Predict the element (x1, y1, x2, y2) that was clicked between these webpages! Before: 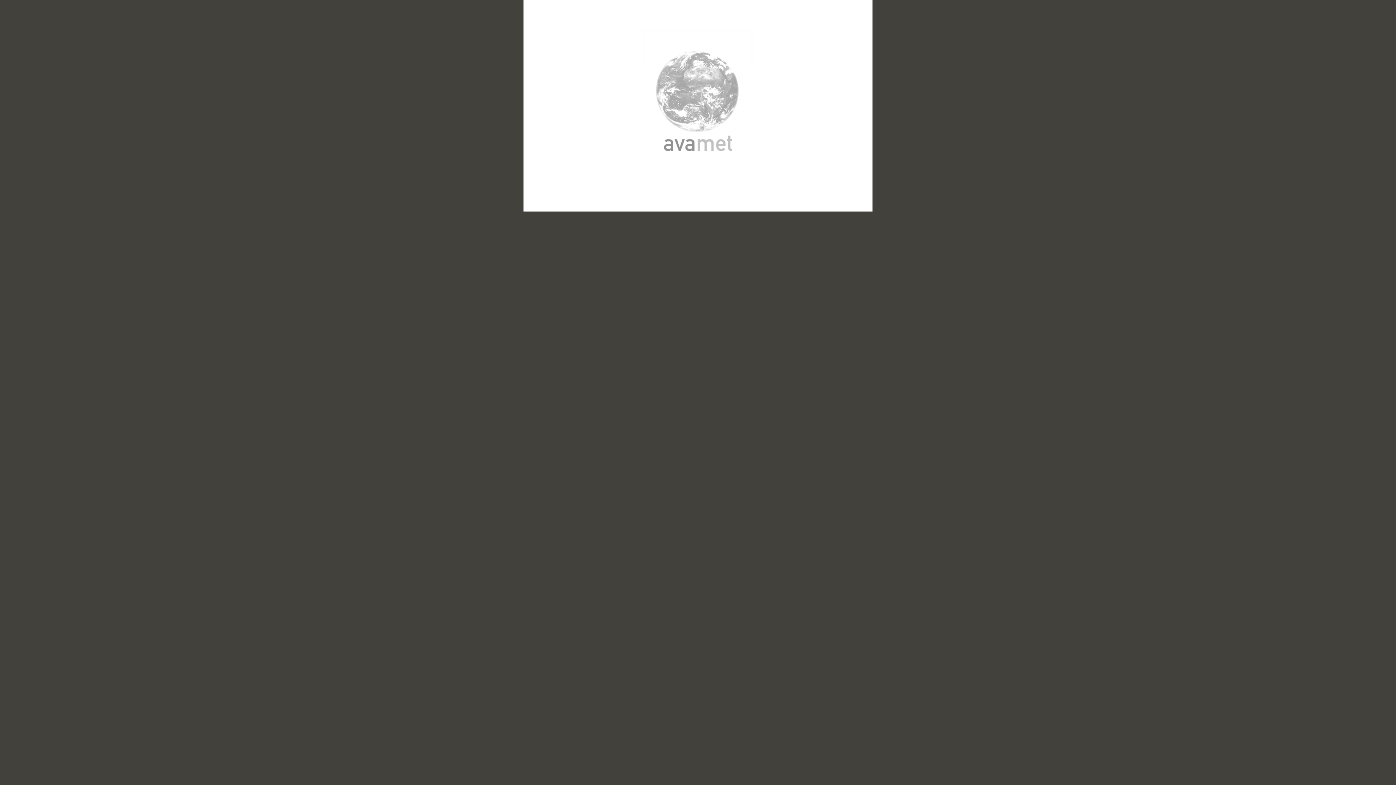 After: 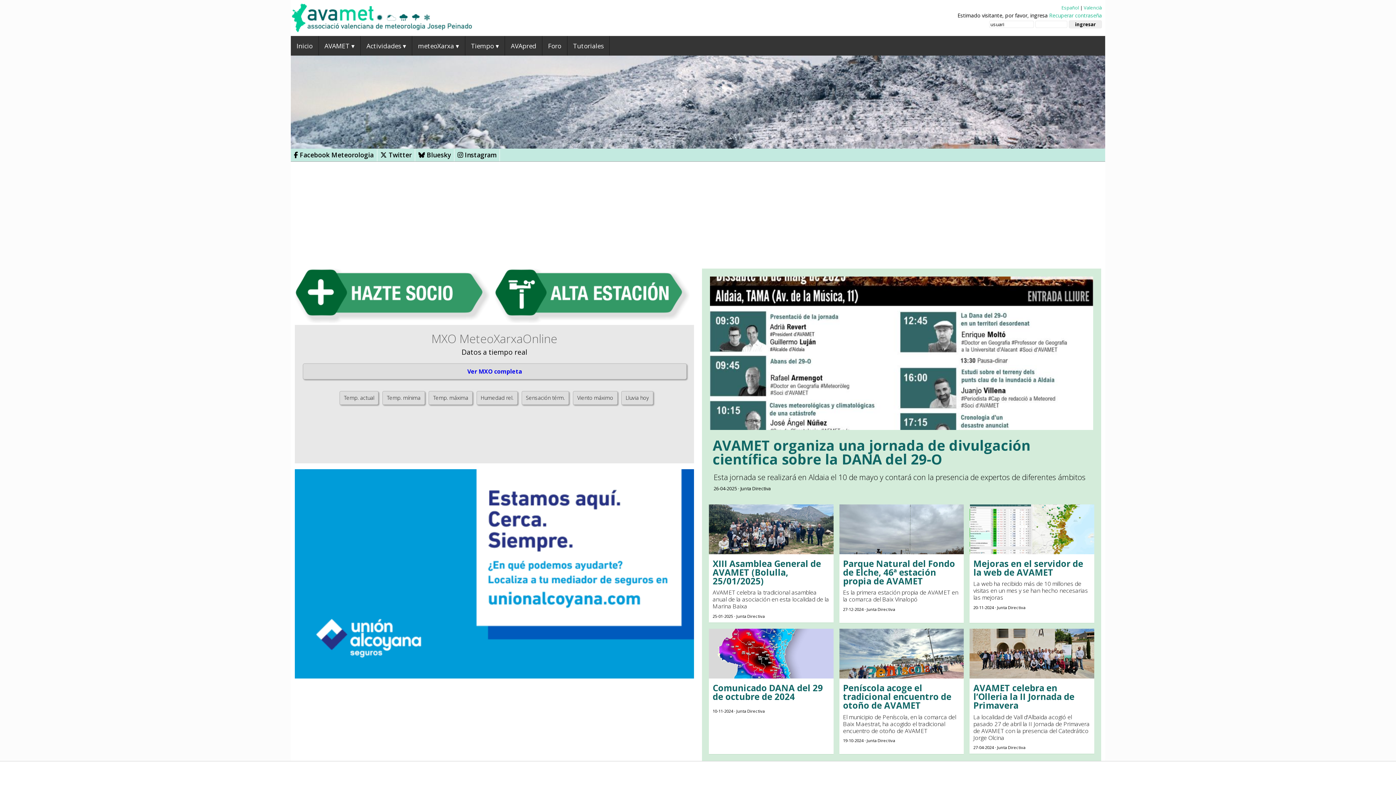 Action: bbox: (643, 169, 752, 175)